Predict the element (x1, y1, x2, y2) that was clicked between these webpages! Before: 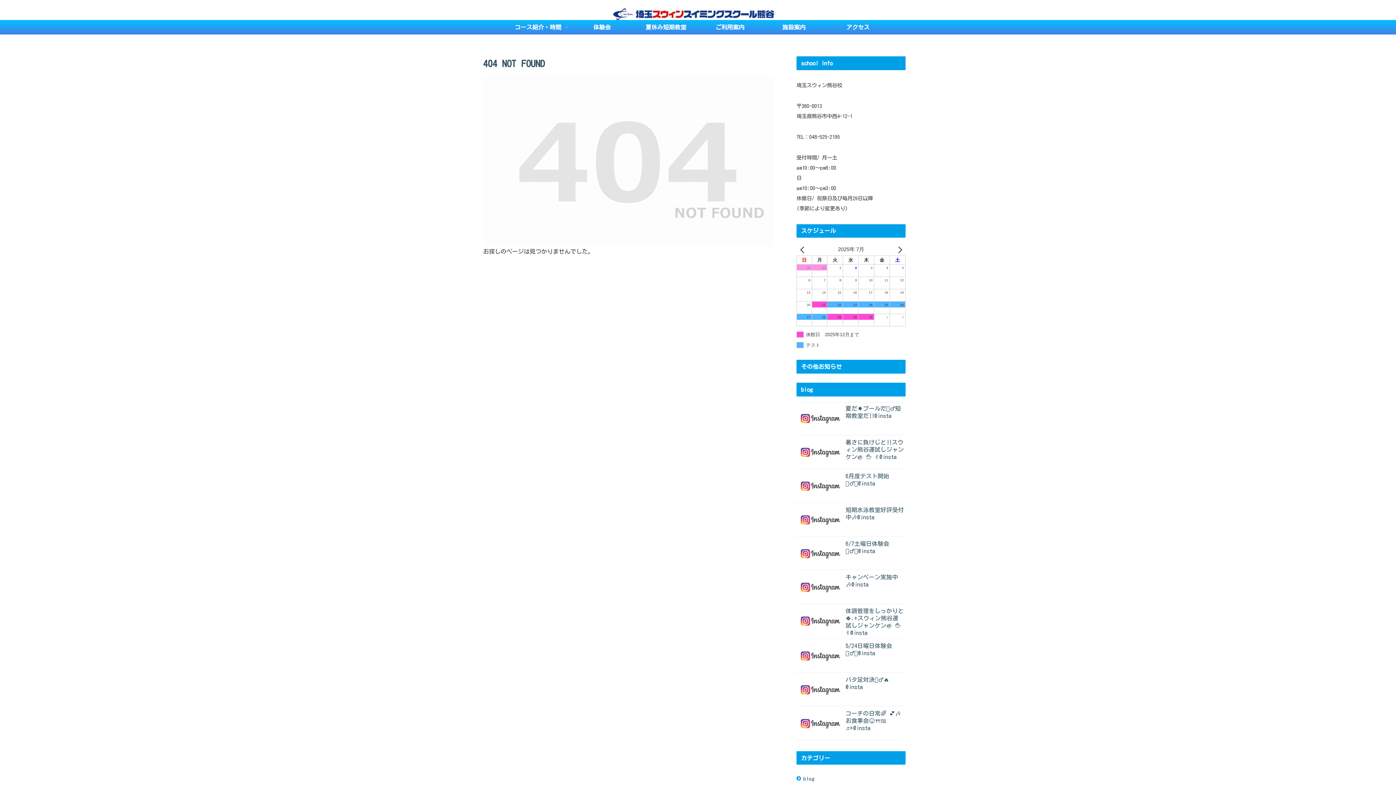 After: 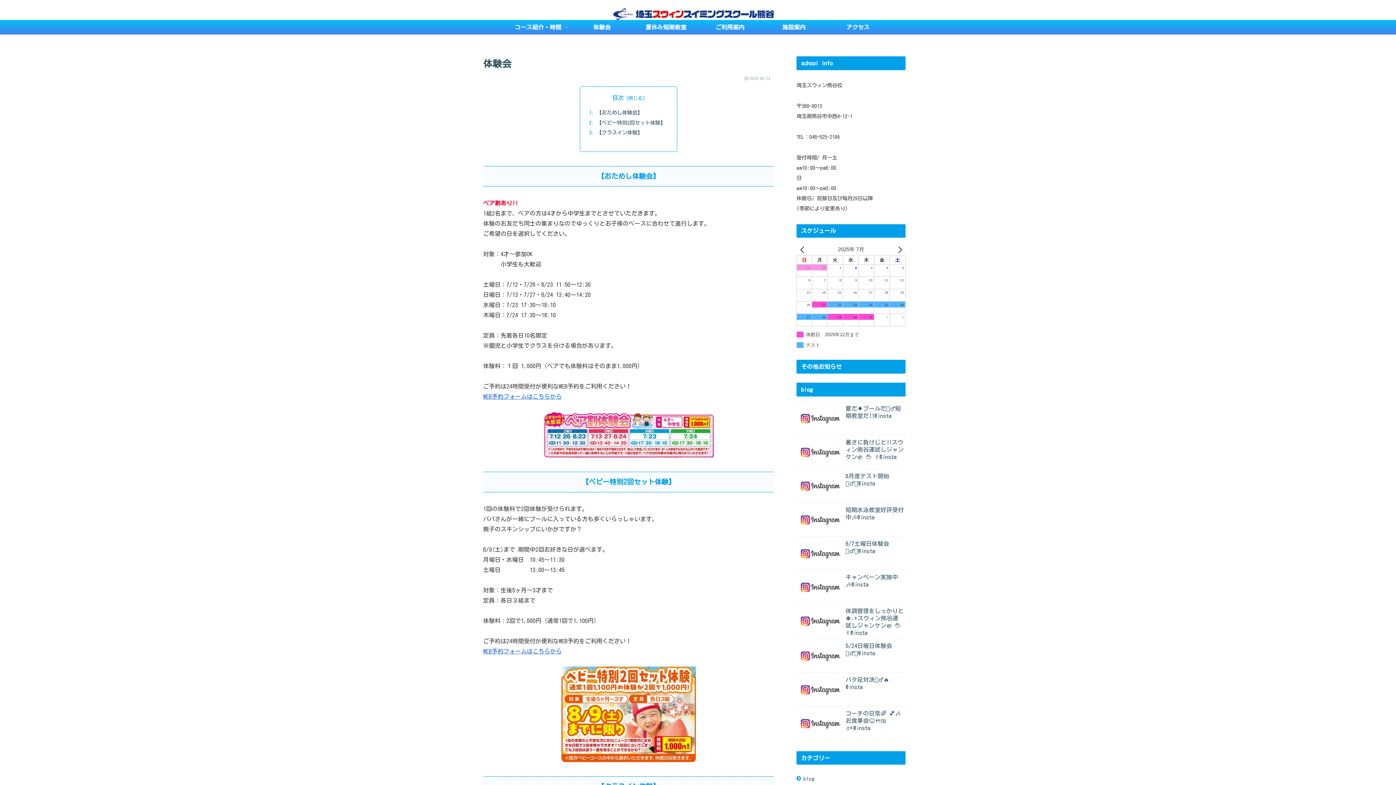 Action: label: 体験会 bbox: (570, 20, 634, 34)